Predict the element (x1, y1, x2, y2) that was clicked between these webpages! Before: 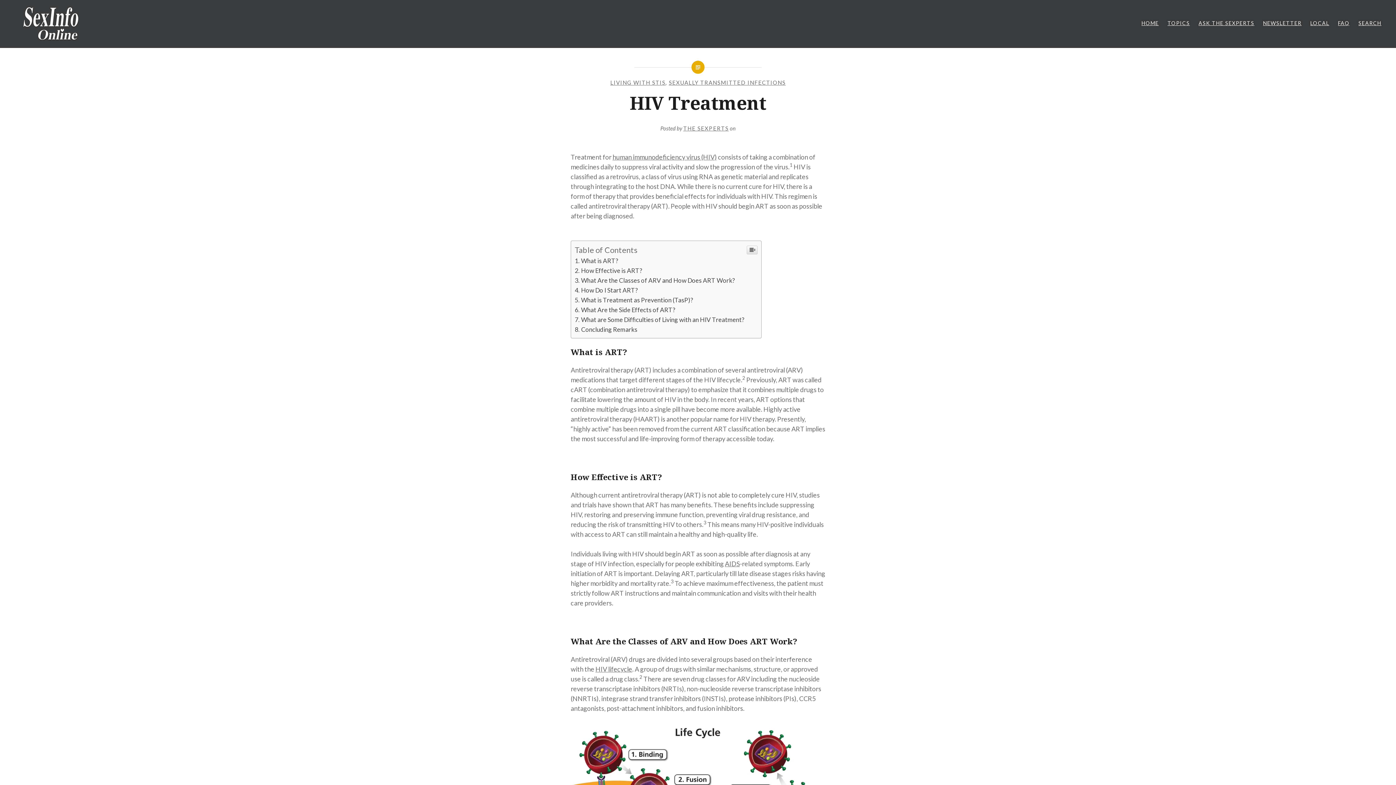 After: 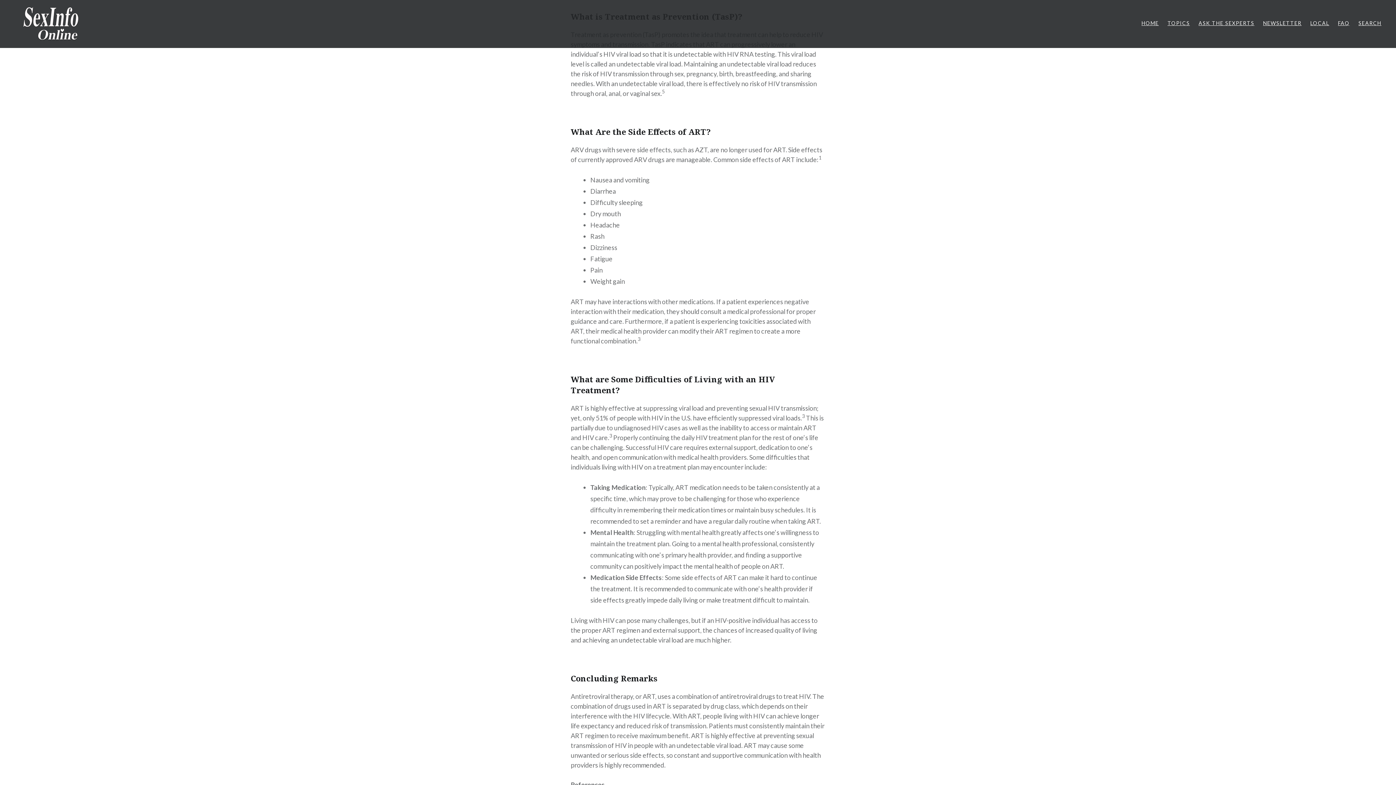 Action: bbox: (574, 296, 693, 303) label: What is Treatment as Prevention (TasP)?